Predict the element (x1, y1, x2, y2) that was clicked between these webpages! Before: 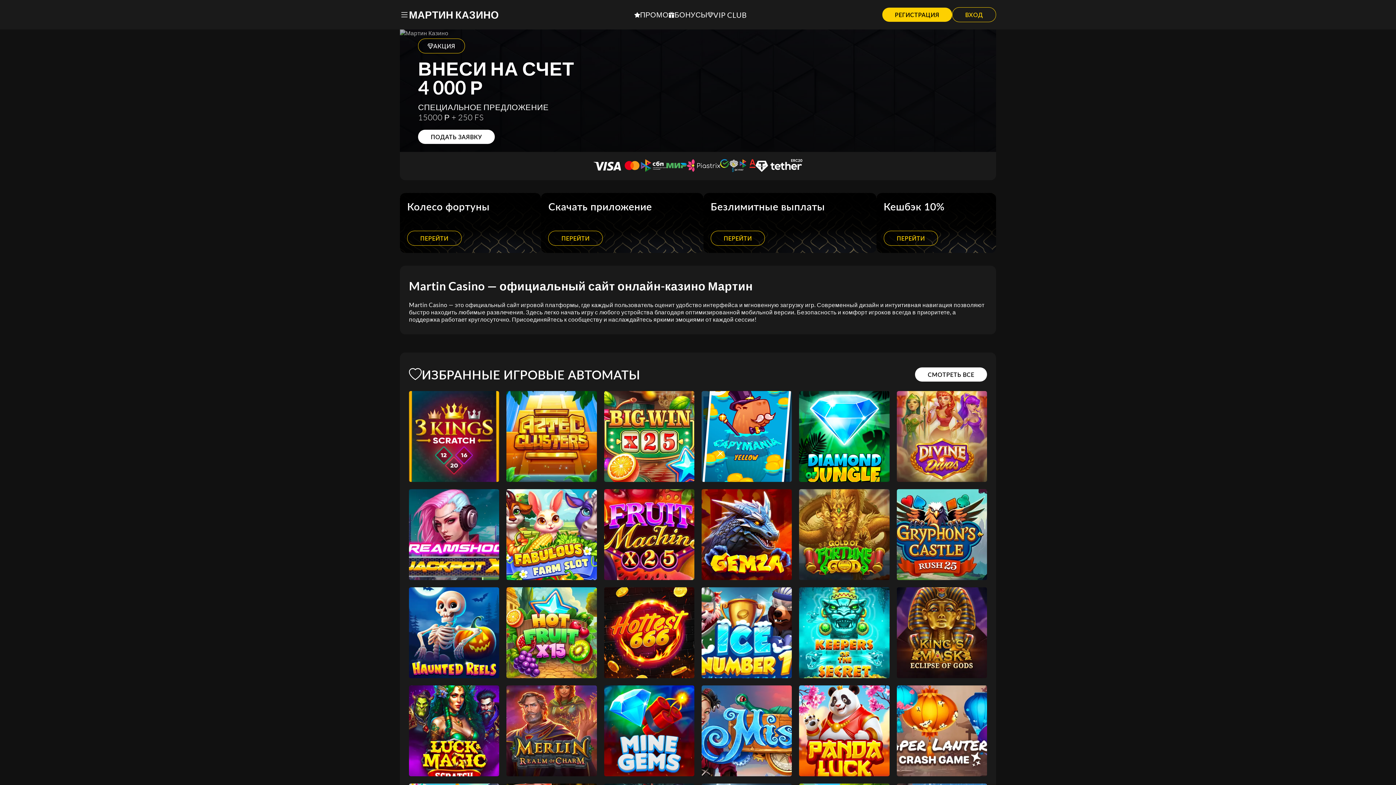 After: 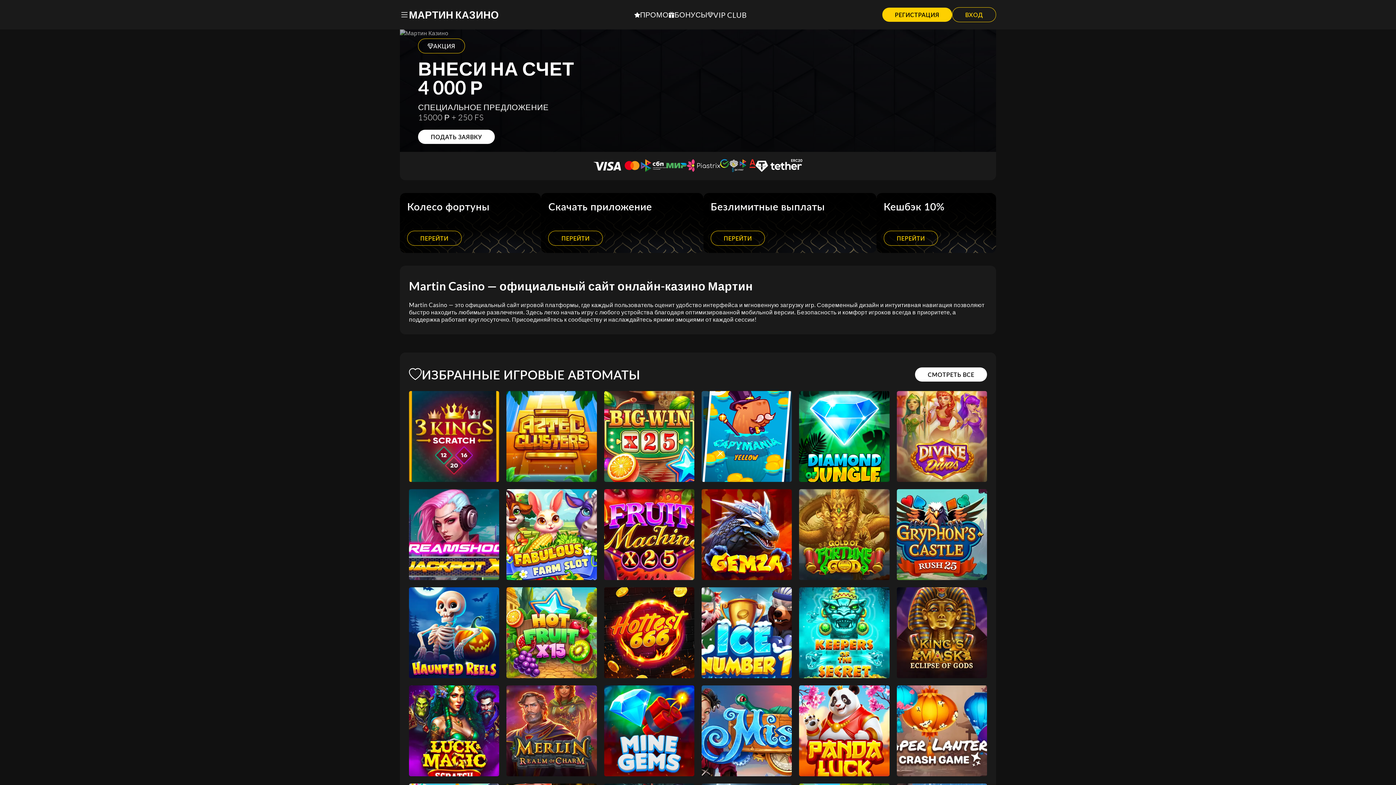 Action: label: Merlin Realm of Charm bbox: (506, 685, 596, 776)